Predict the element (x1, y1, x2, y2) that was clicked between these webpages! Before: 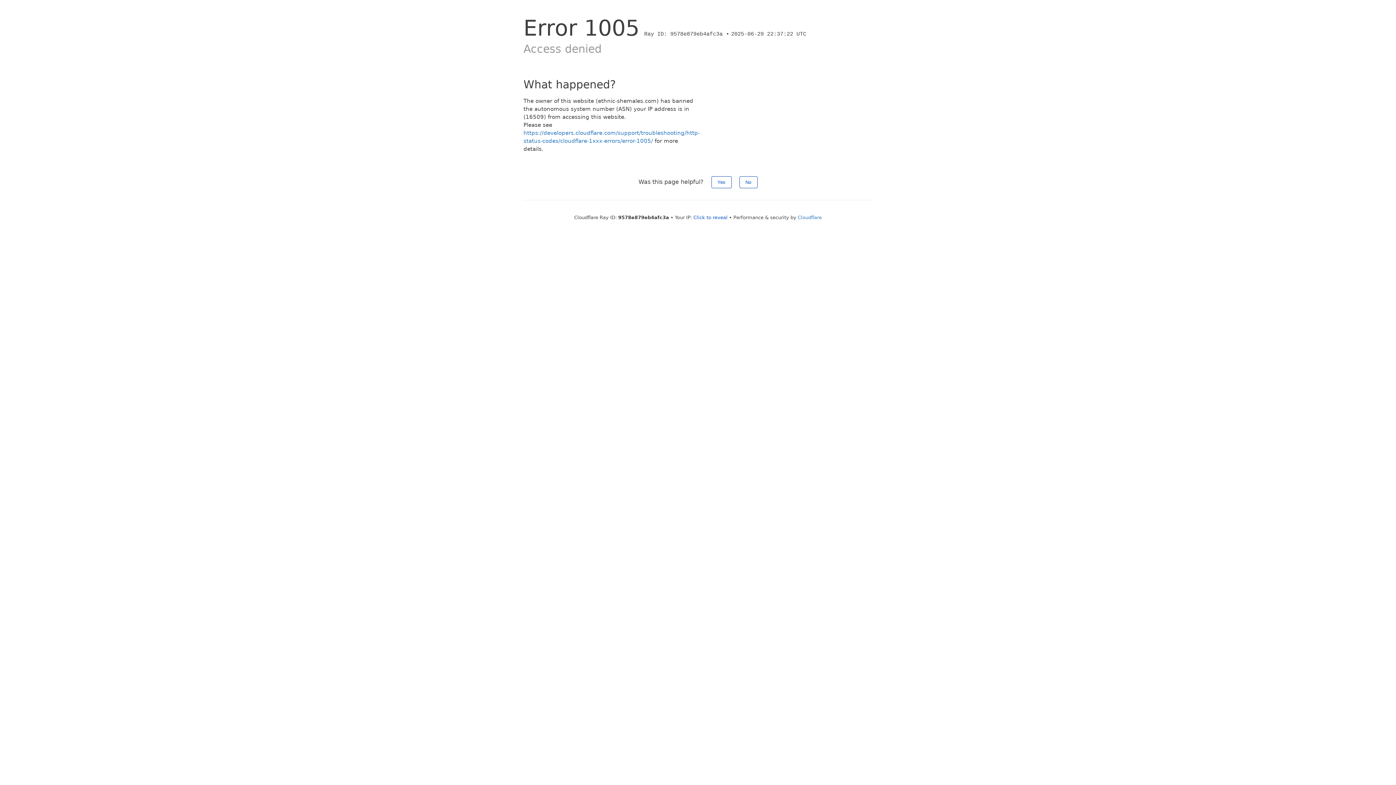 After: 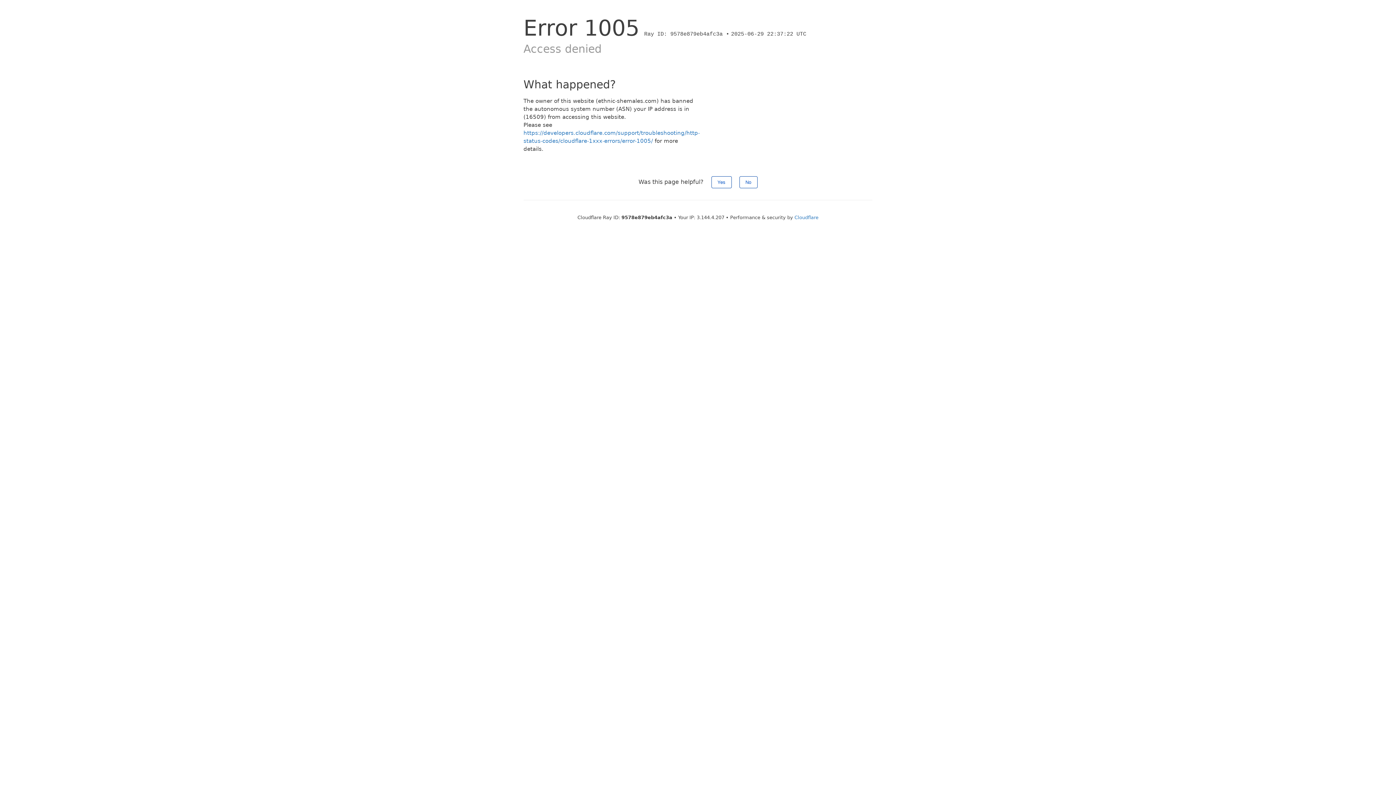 Action: label: Click to reveal bbox: (693, 214, 727, 220)